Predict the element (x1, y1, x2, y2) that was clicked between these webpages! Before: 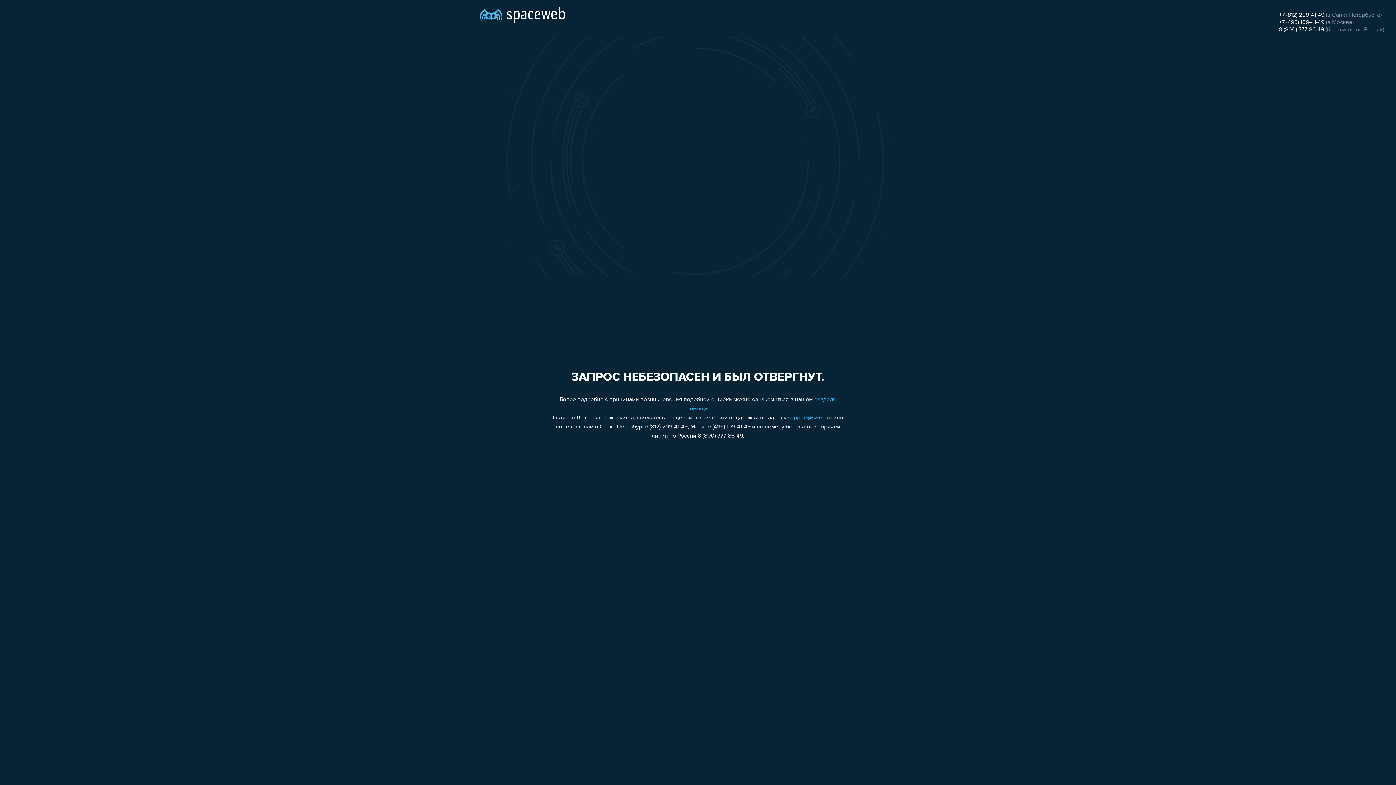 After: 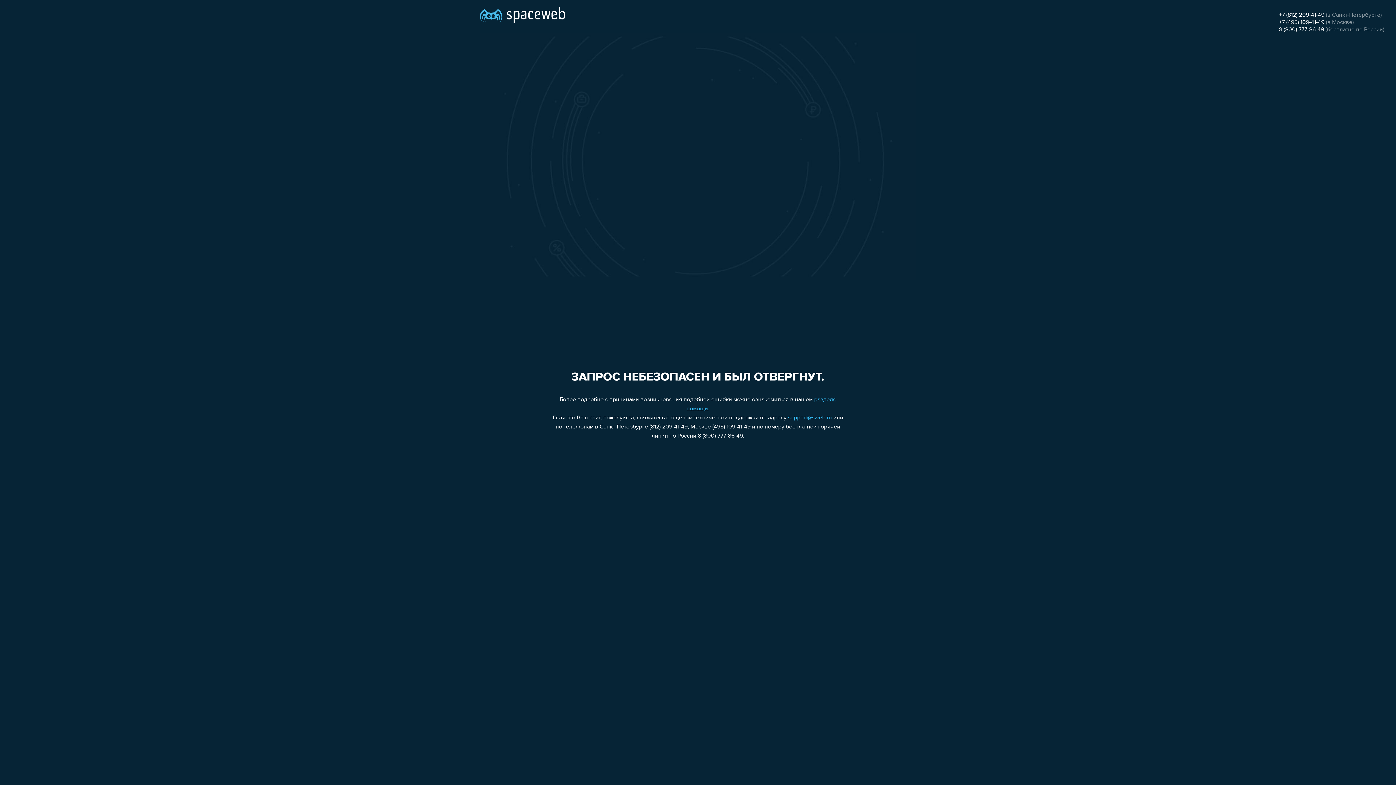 Action: label: 8 (800) 777-86-49 bbox: (1279, 26, 1324, 32)